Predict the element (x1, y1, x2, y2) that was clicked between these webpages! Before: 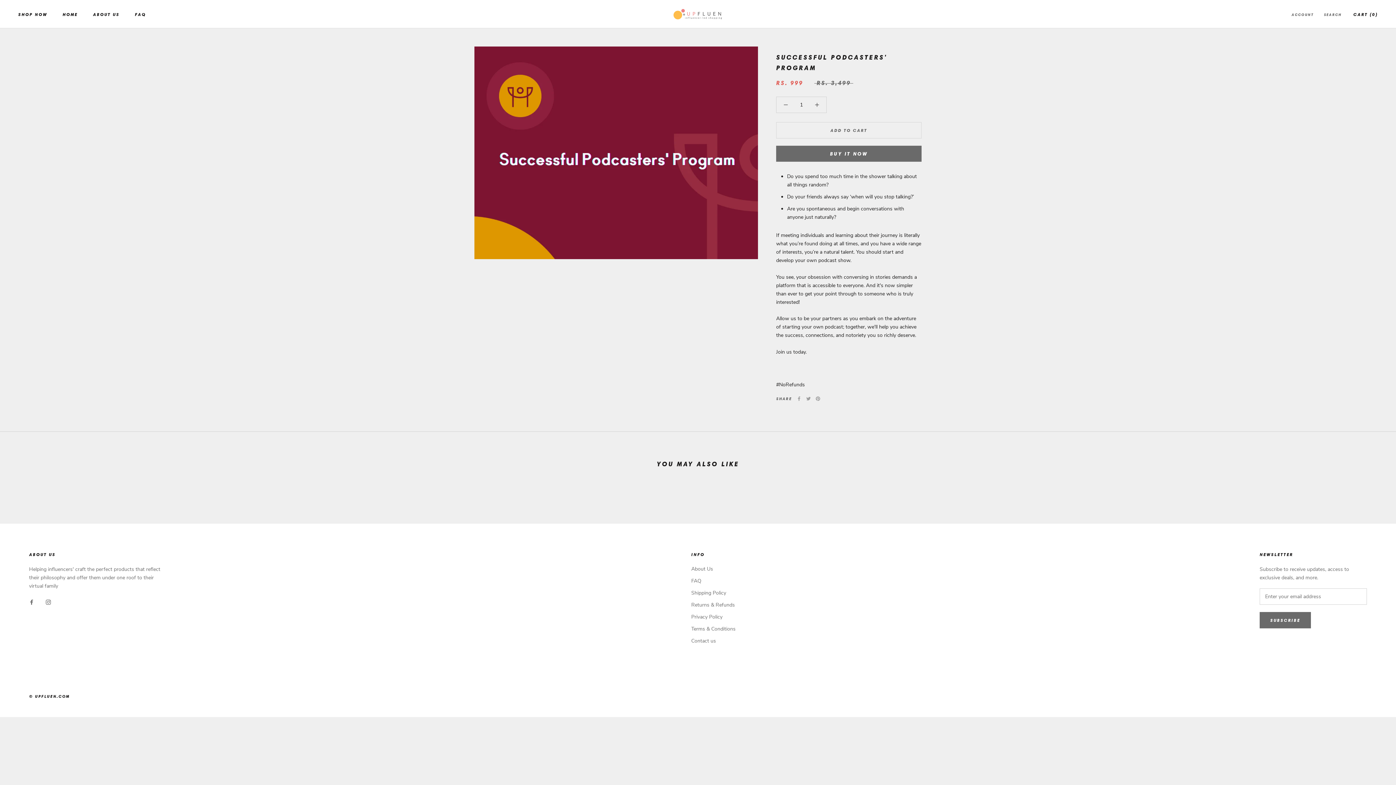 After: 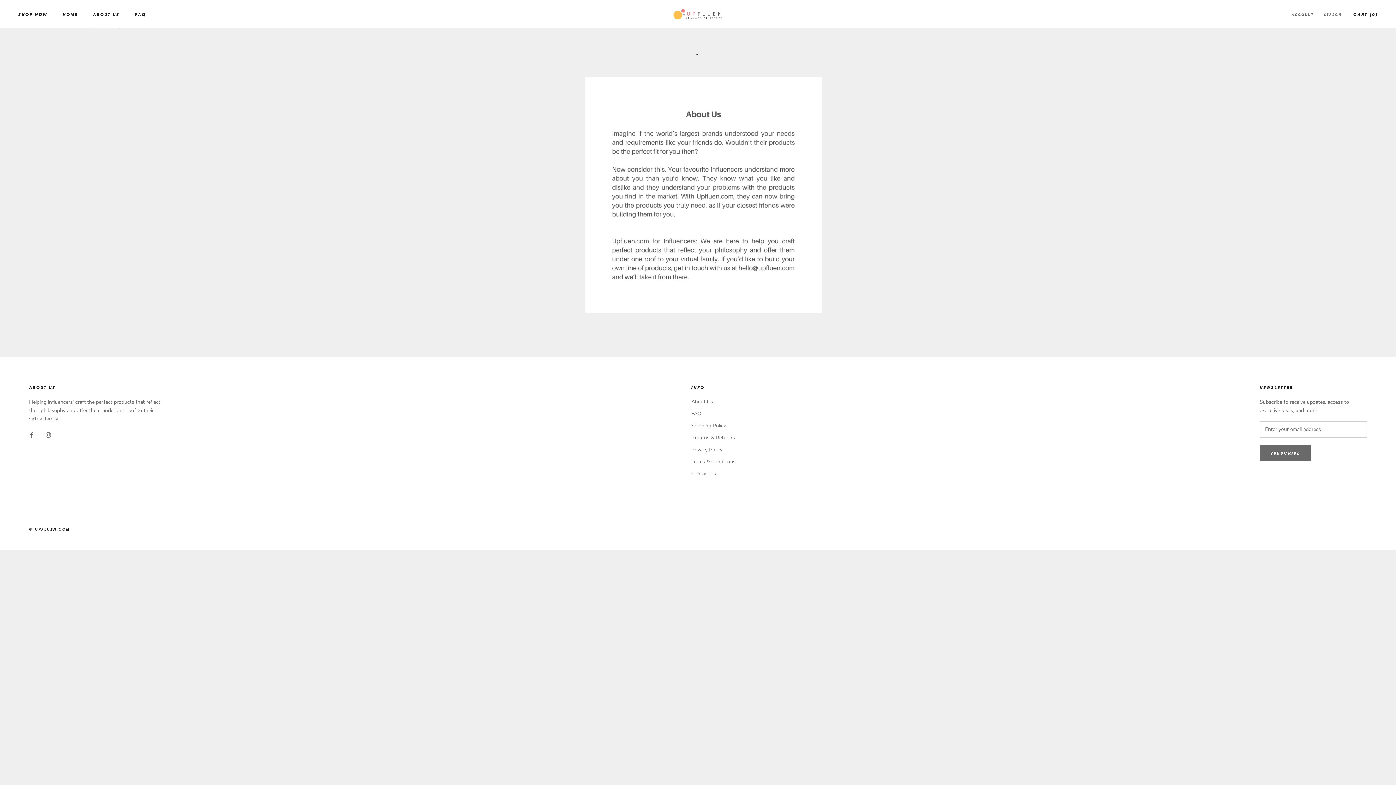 Action: label: ABOUT US
ABOUT US bbox: (93, 11, 119, 16)